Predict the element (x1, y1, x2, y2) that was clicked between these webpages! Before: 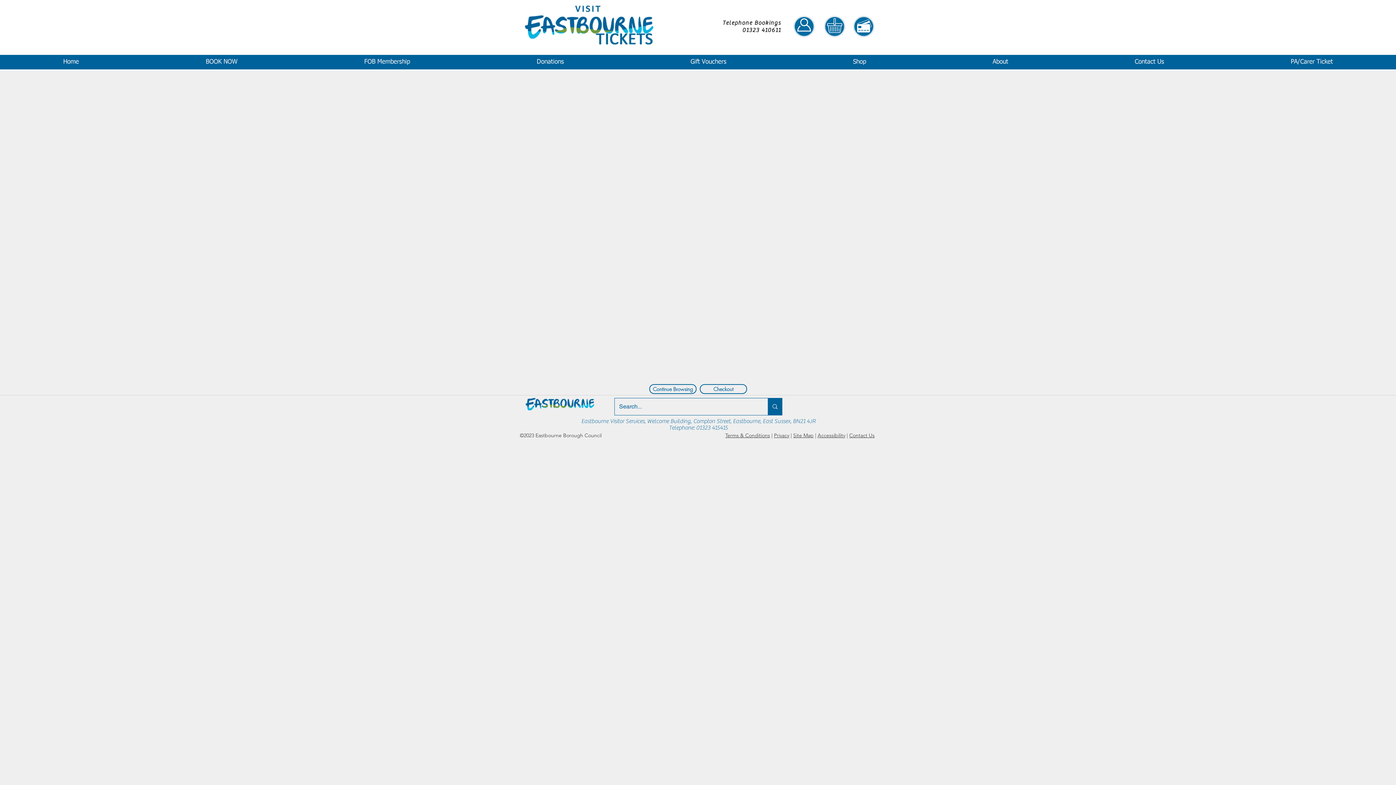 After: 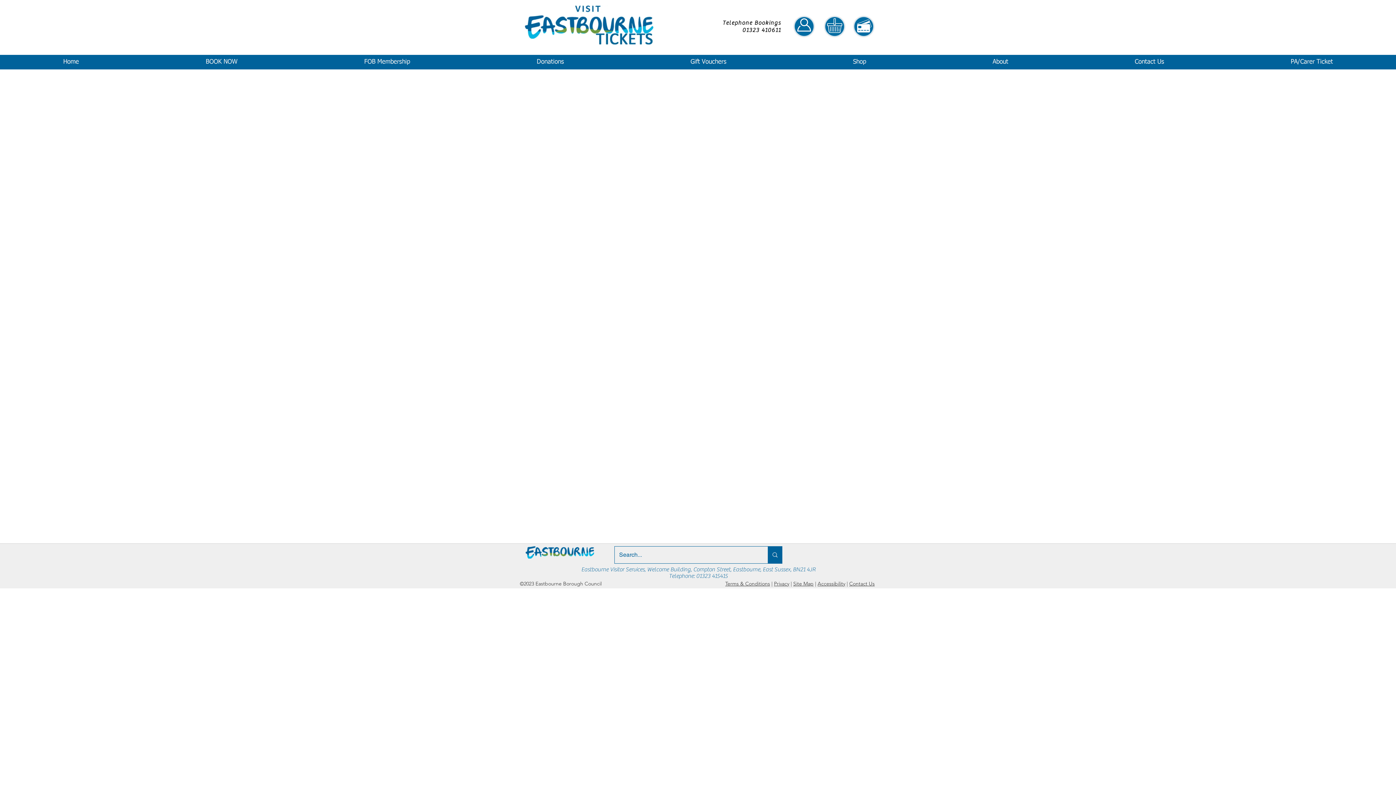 Action: bbox: (793, 15, 815, 37)